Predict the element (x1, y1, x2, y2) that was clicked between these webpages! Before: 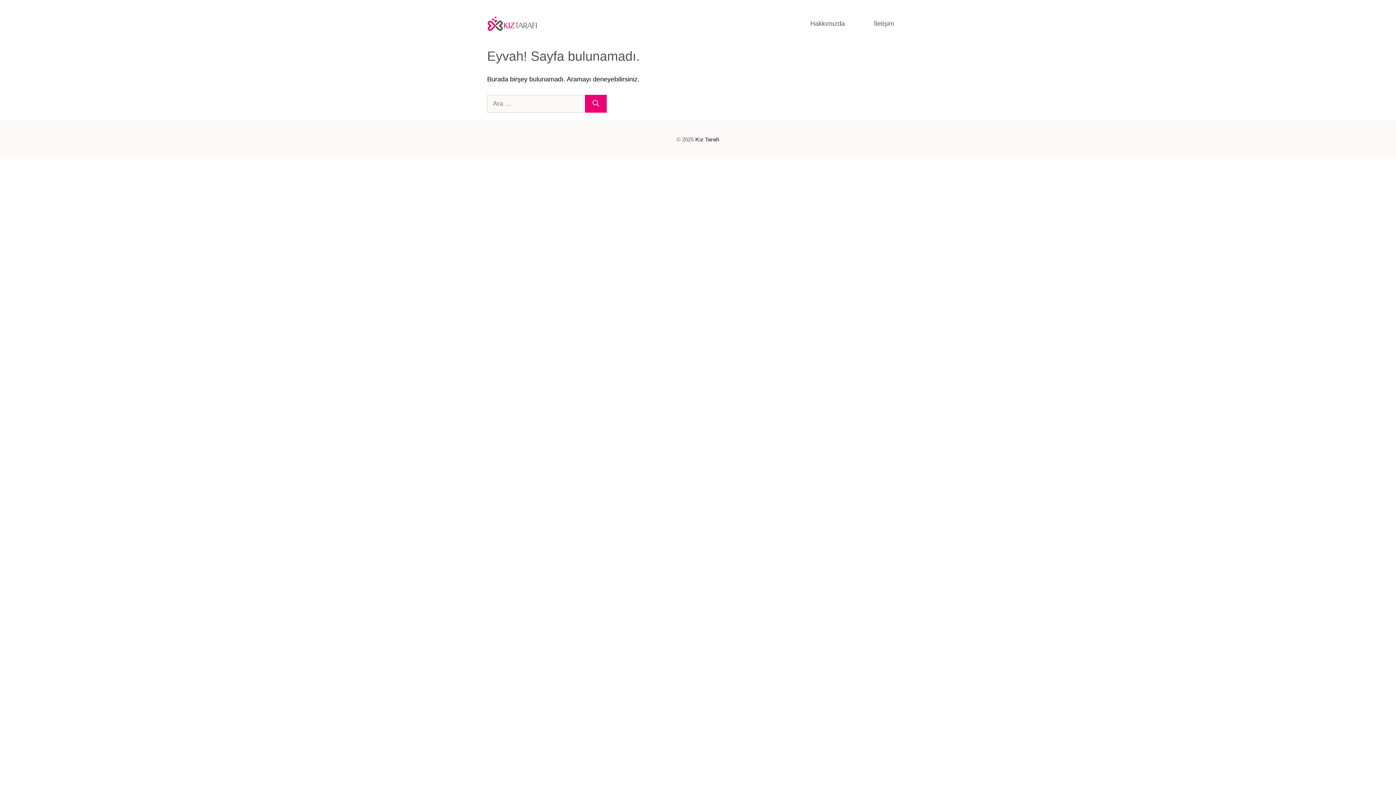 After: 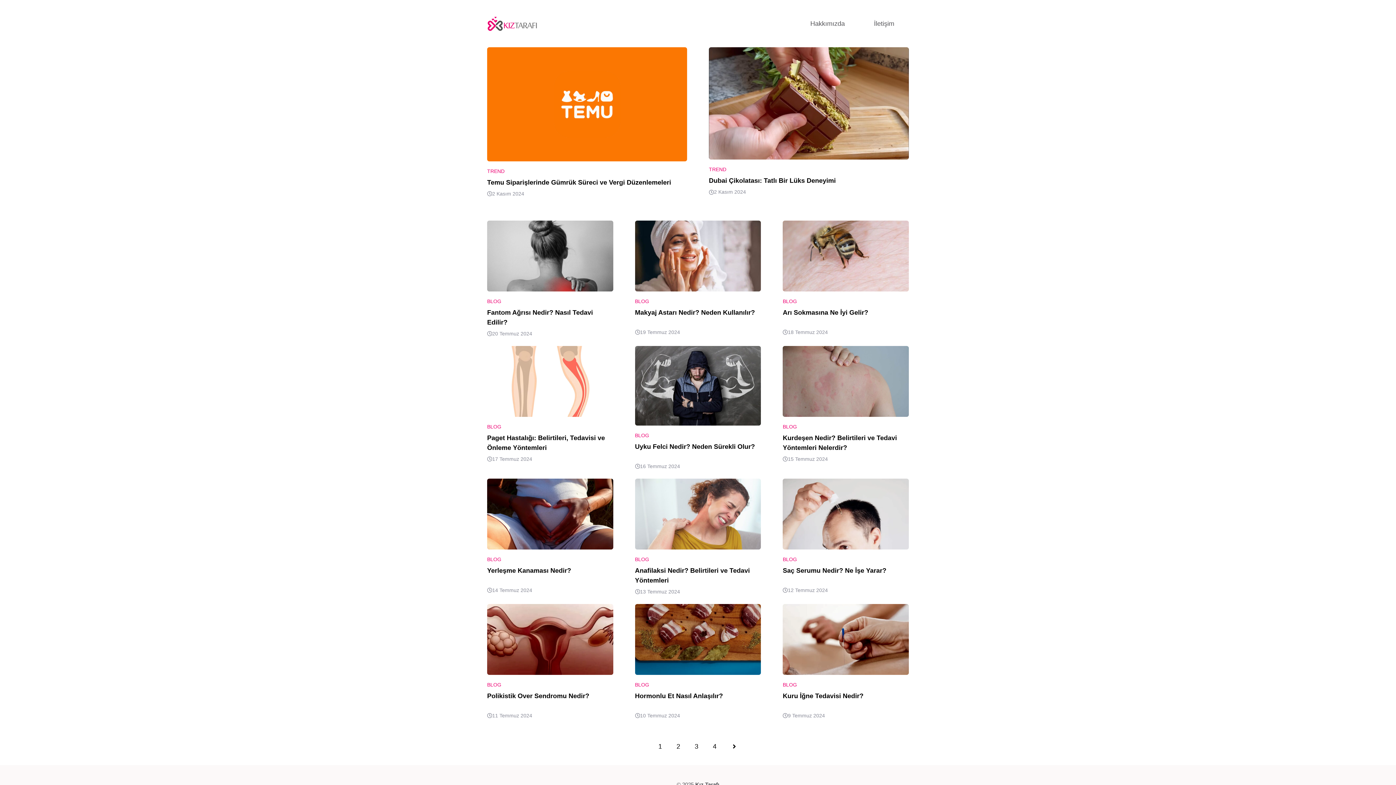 Action: bbox: (487, 19, 538, 26)